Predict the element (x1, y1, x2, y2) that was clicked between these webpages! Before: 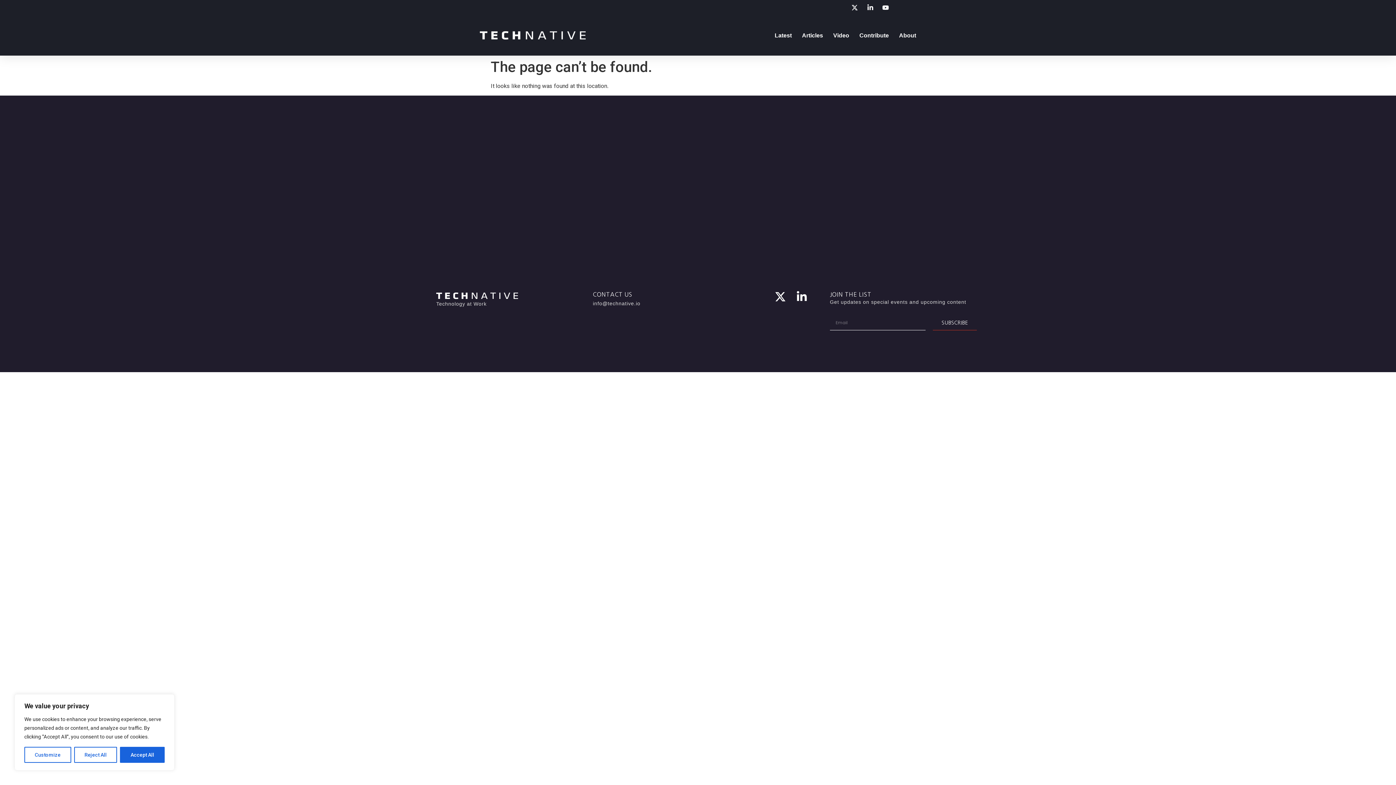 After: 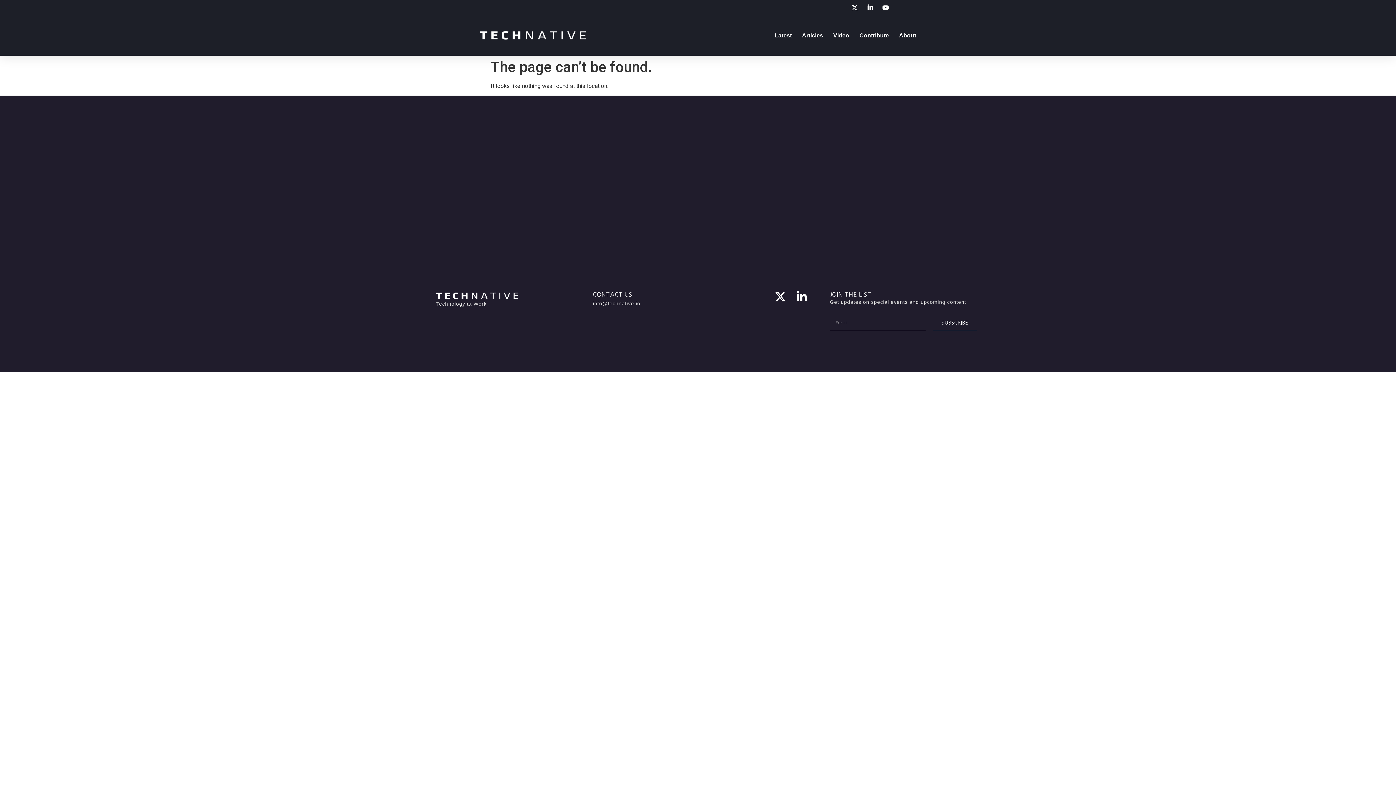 Action: bbox: (120, 747, 164, 763) label: Accept All